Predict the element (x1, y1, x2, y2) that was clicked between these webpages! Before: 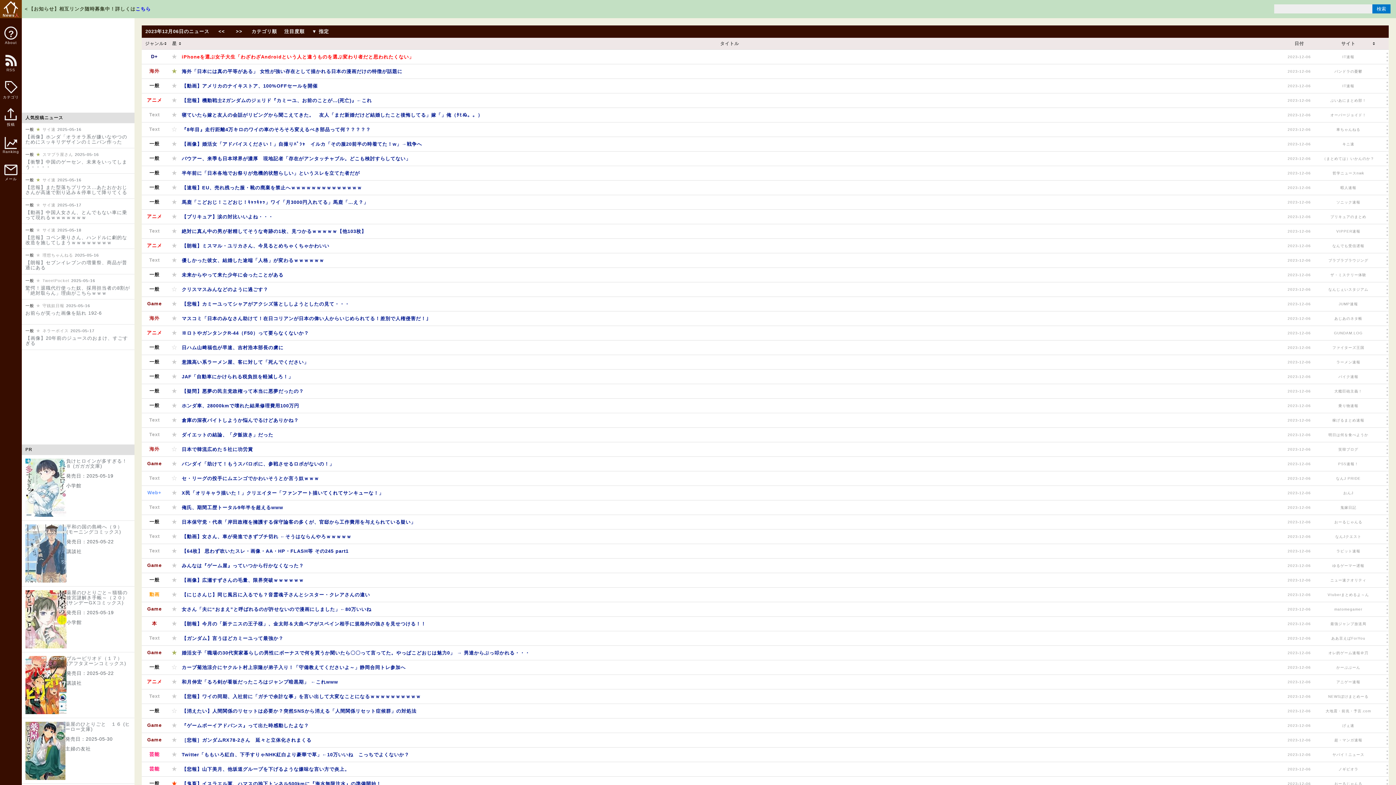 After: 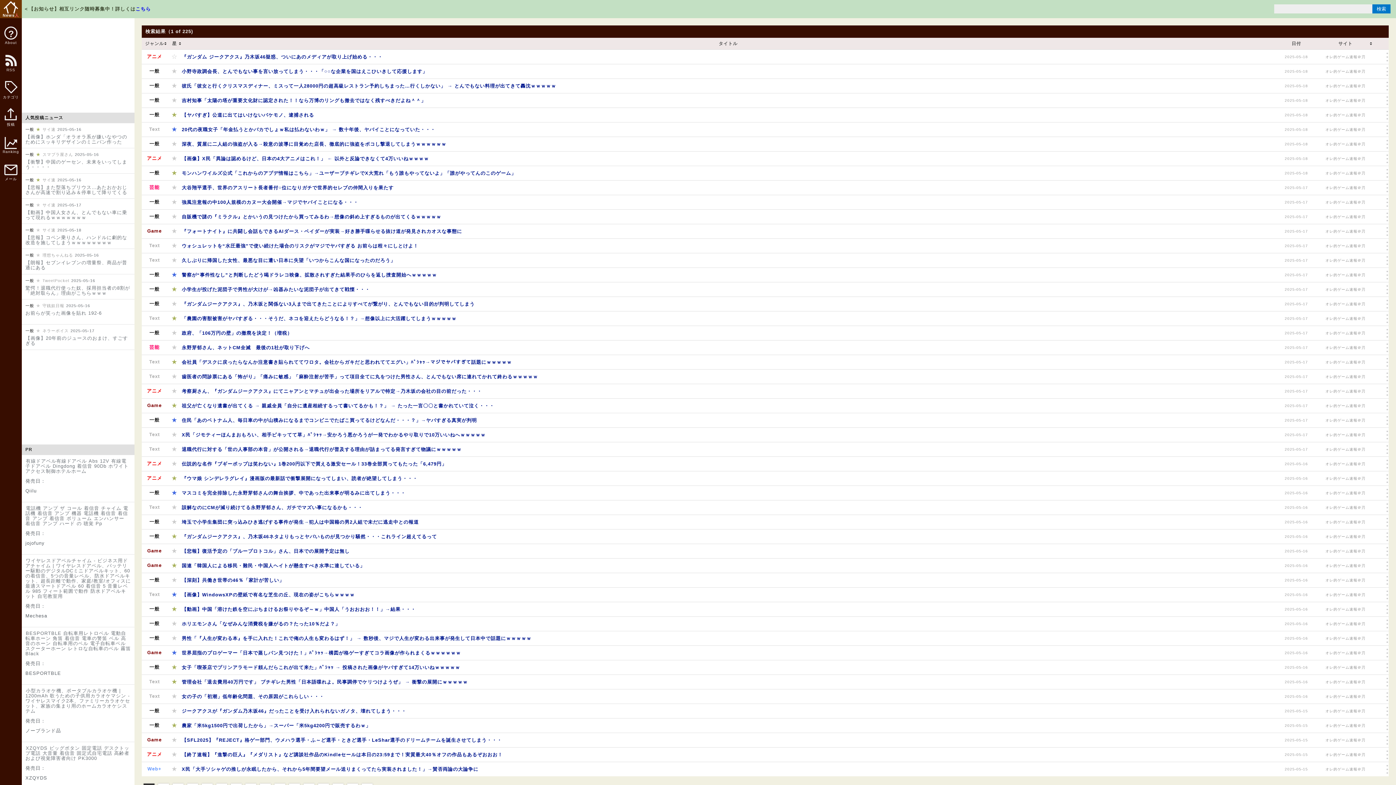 Action: label: オレ的ゲーム速報＠刃 bbox: (1328, 651, 1368, 655)